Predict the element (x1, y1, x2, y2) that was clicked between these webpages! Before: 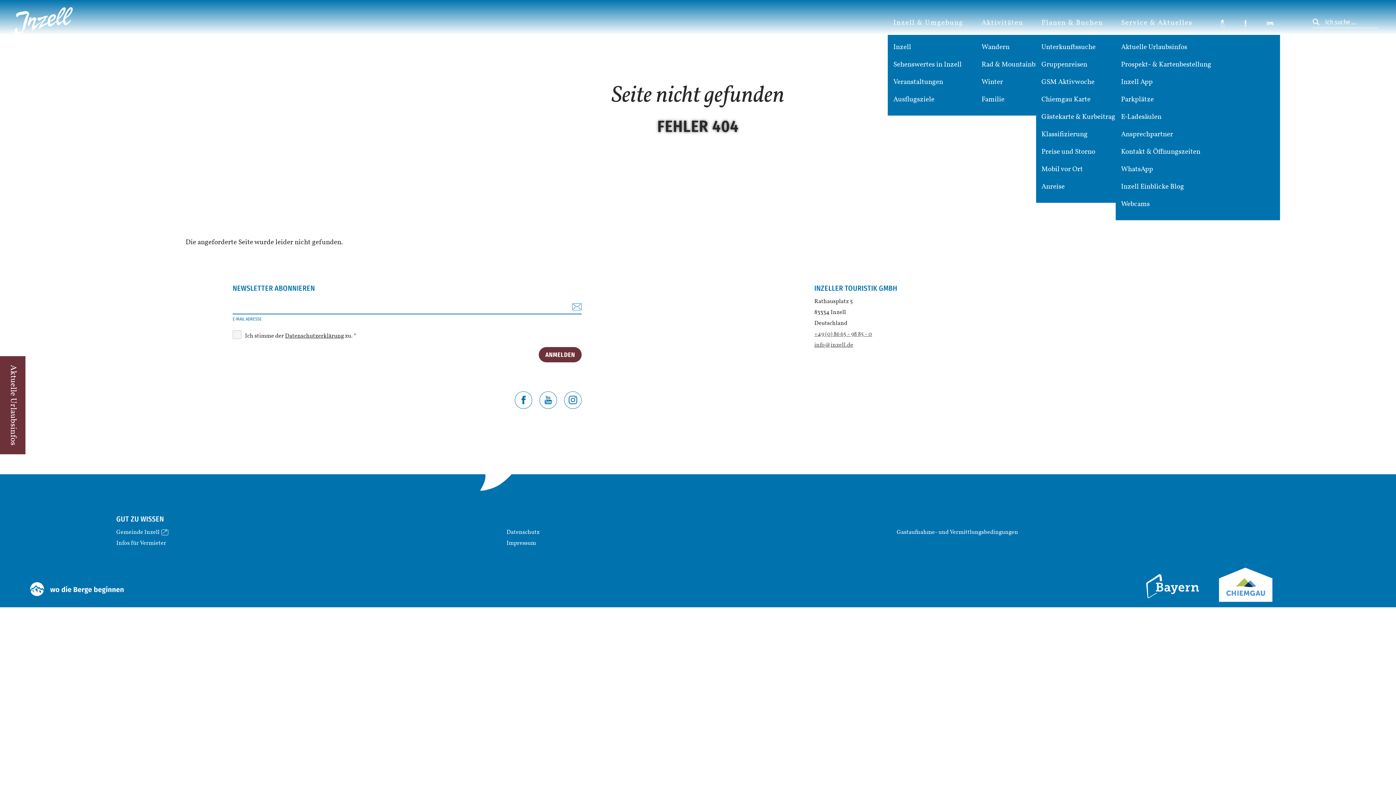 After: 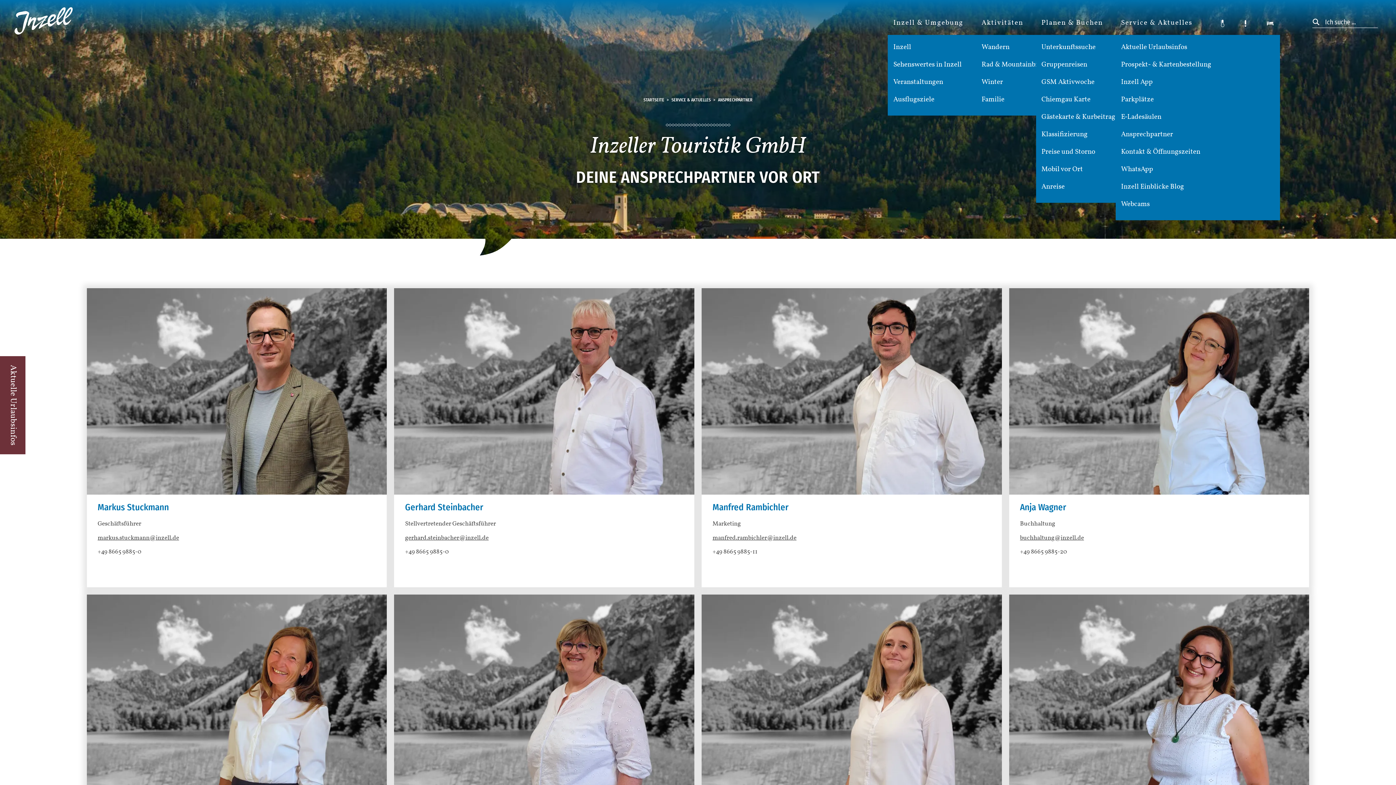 Action: label: Ansprechpartner bbox: (1115, 129, 1280, 139)